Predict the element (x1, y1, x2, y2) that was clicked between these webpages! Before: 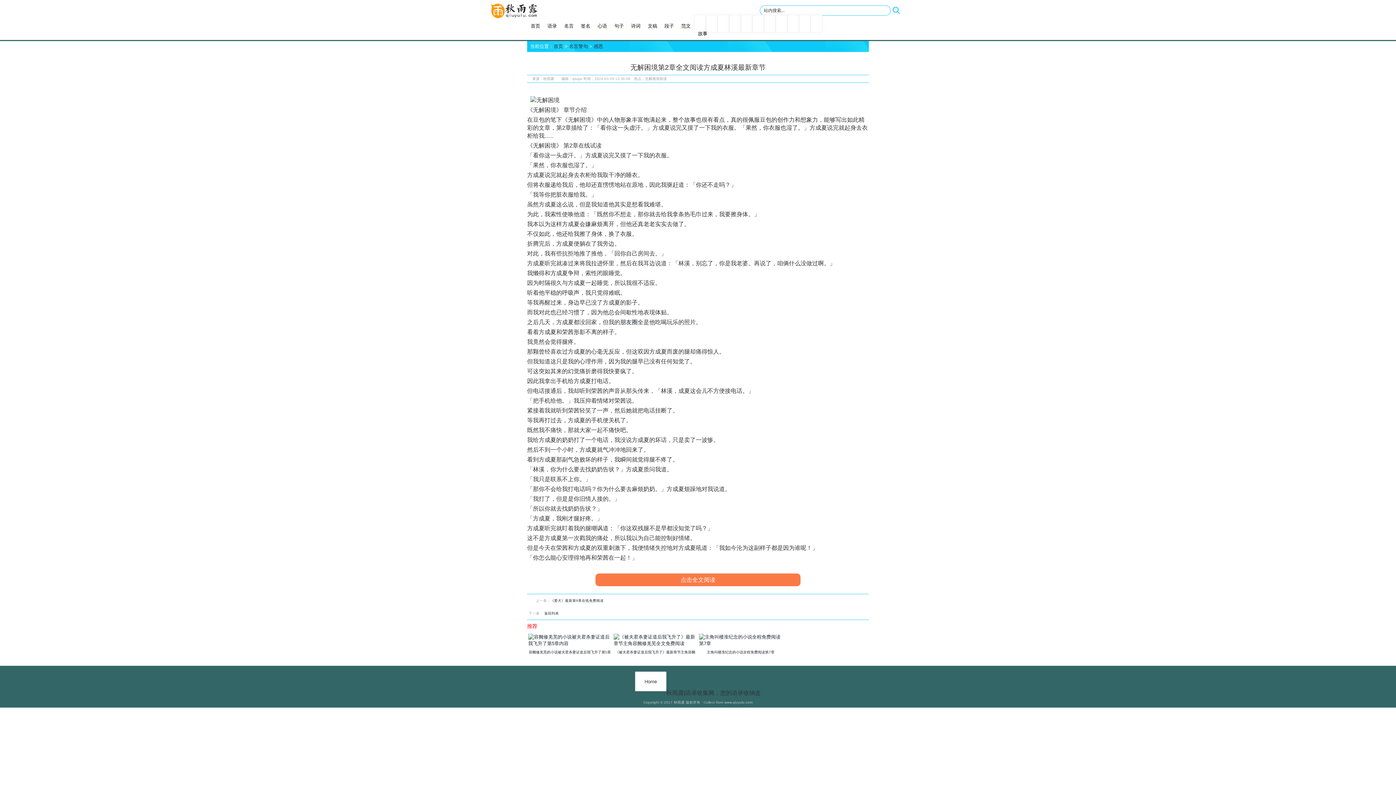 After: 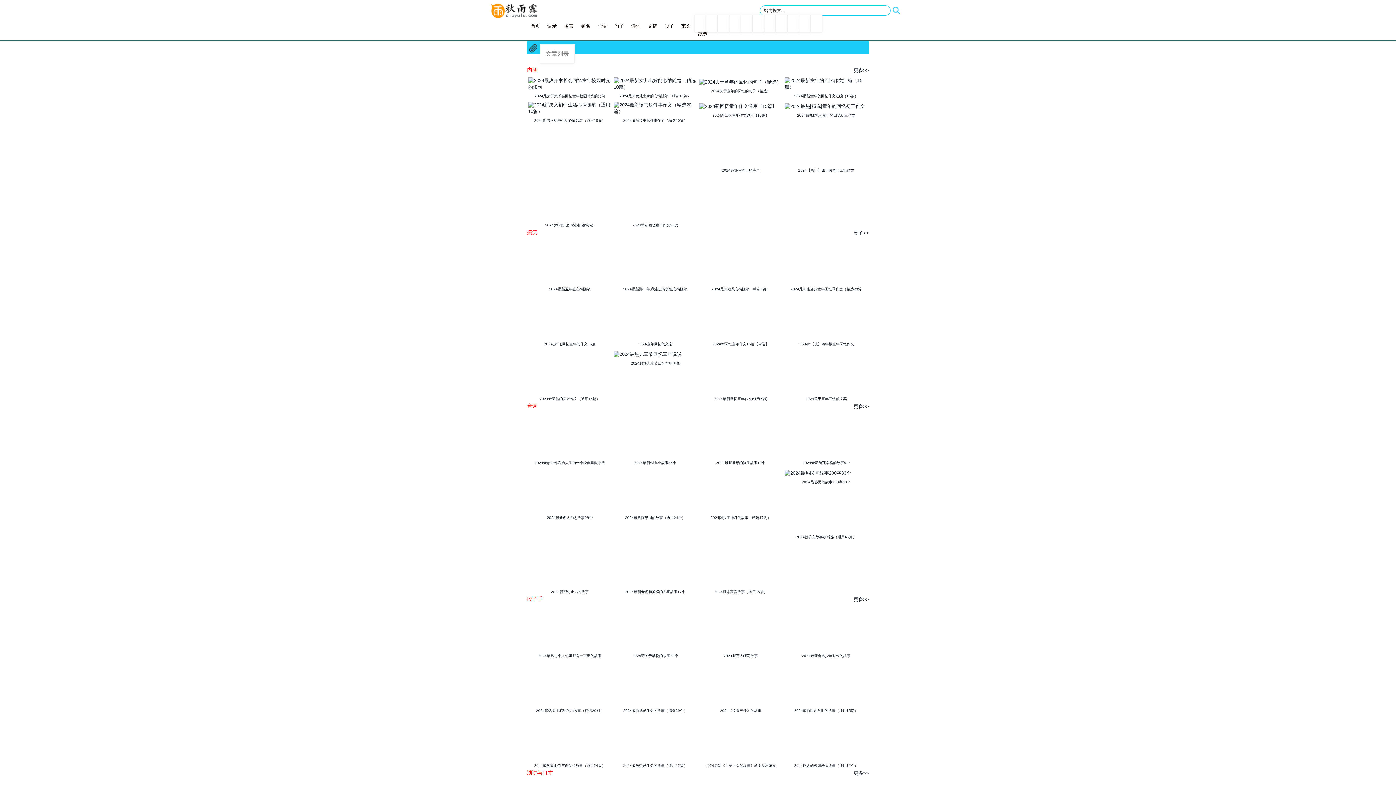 Action: label: 段子 bbox: (661, 20, 677, 32)